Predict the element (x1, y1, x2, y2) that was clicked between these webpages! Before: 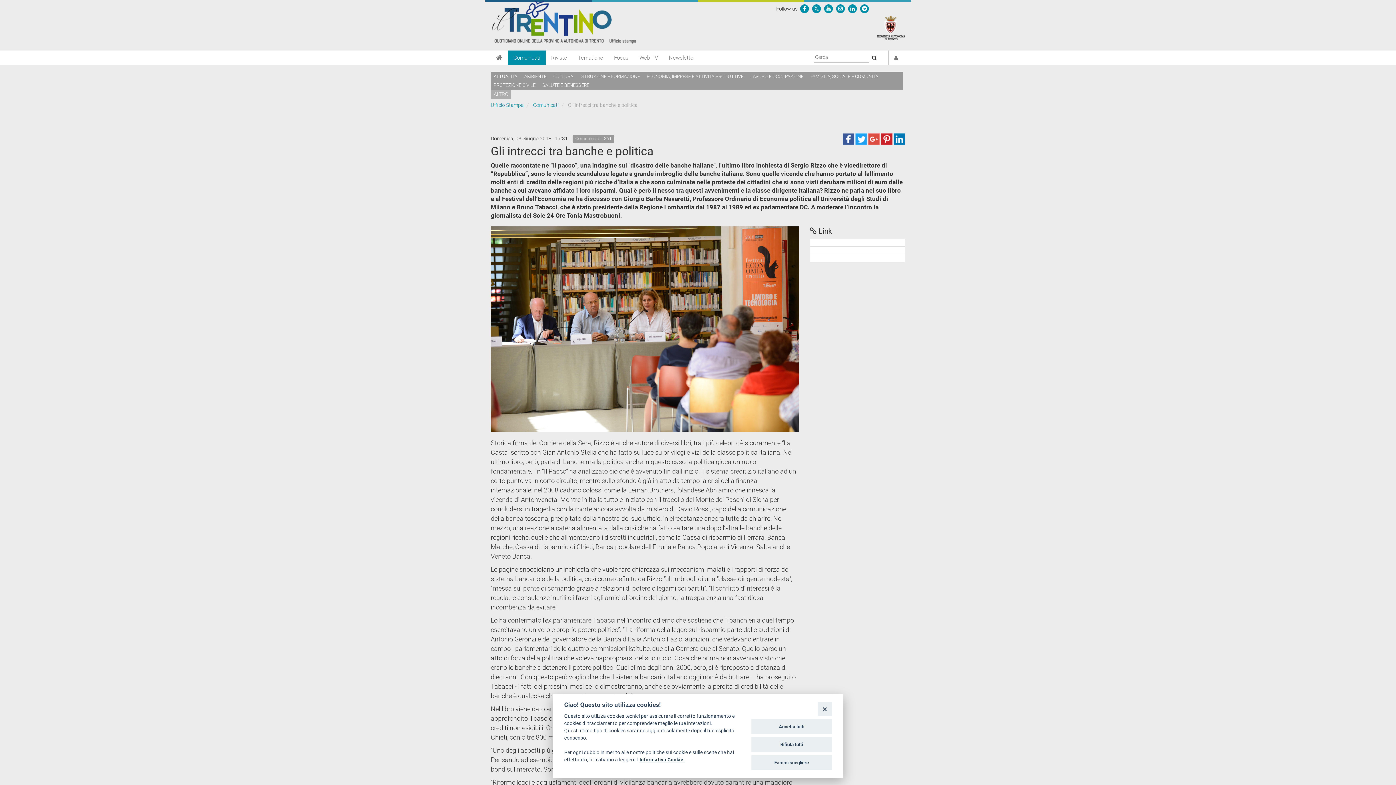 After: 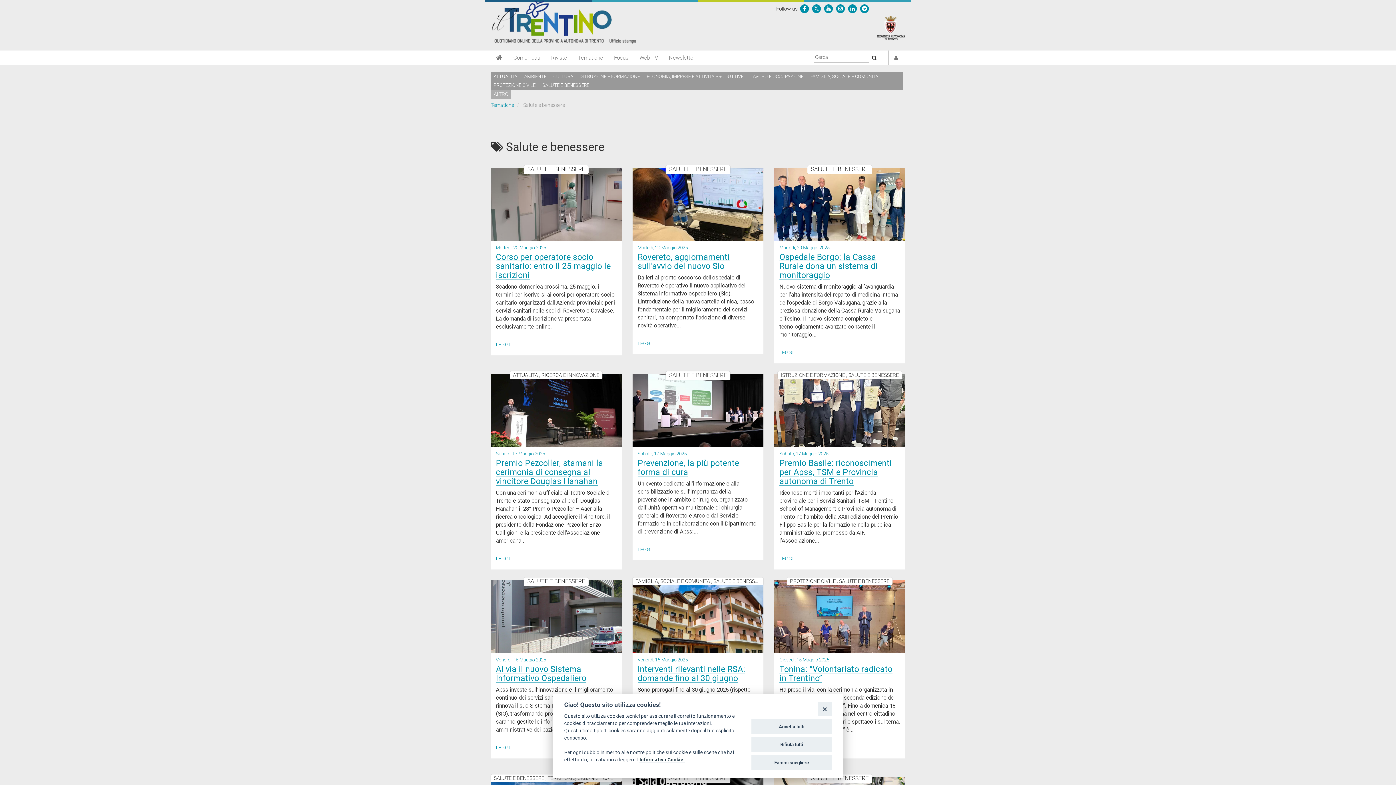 Action: bbox: (539, 81, 592, 89) label: Salute e benessere